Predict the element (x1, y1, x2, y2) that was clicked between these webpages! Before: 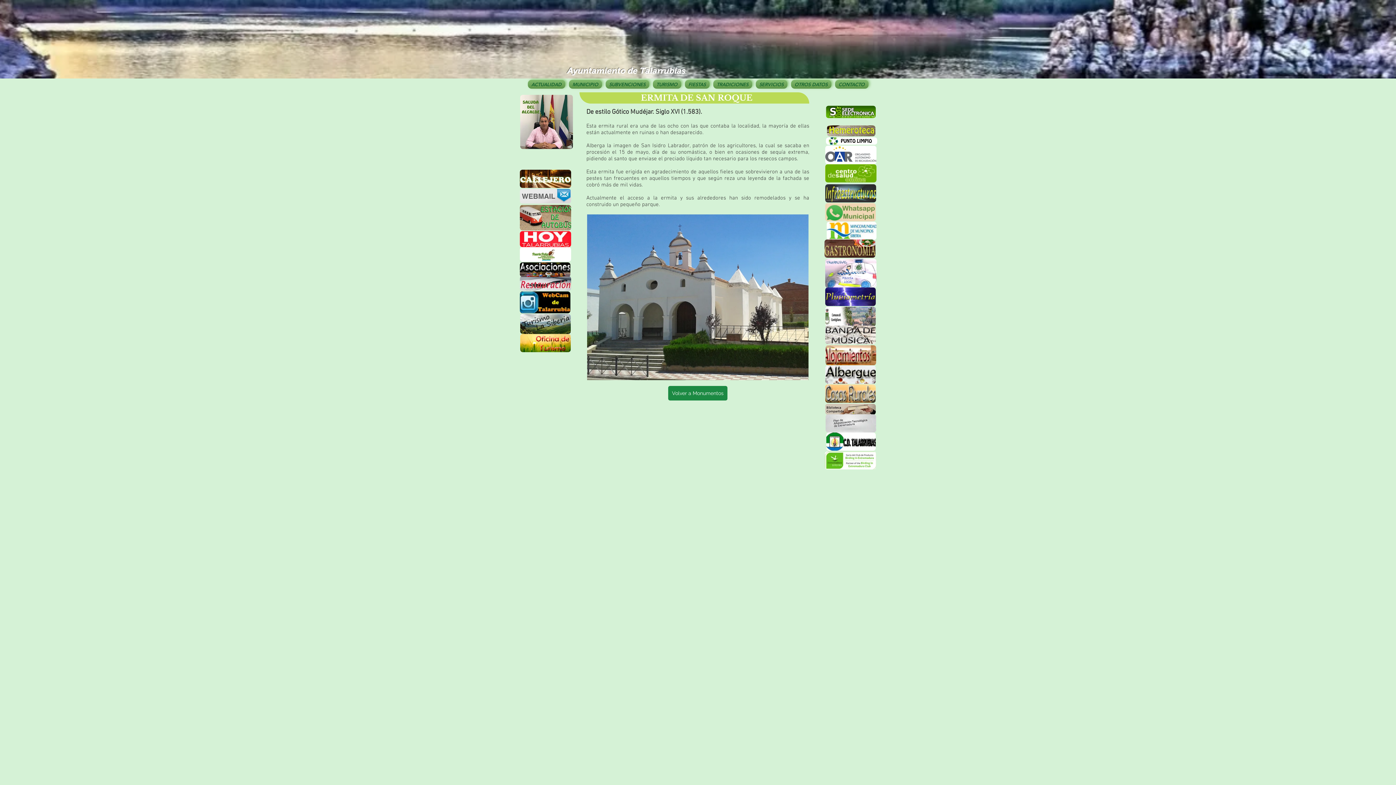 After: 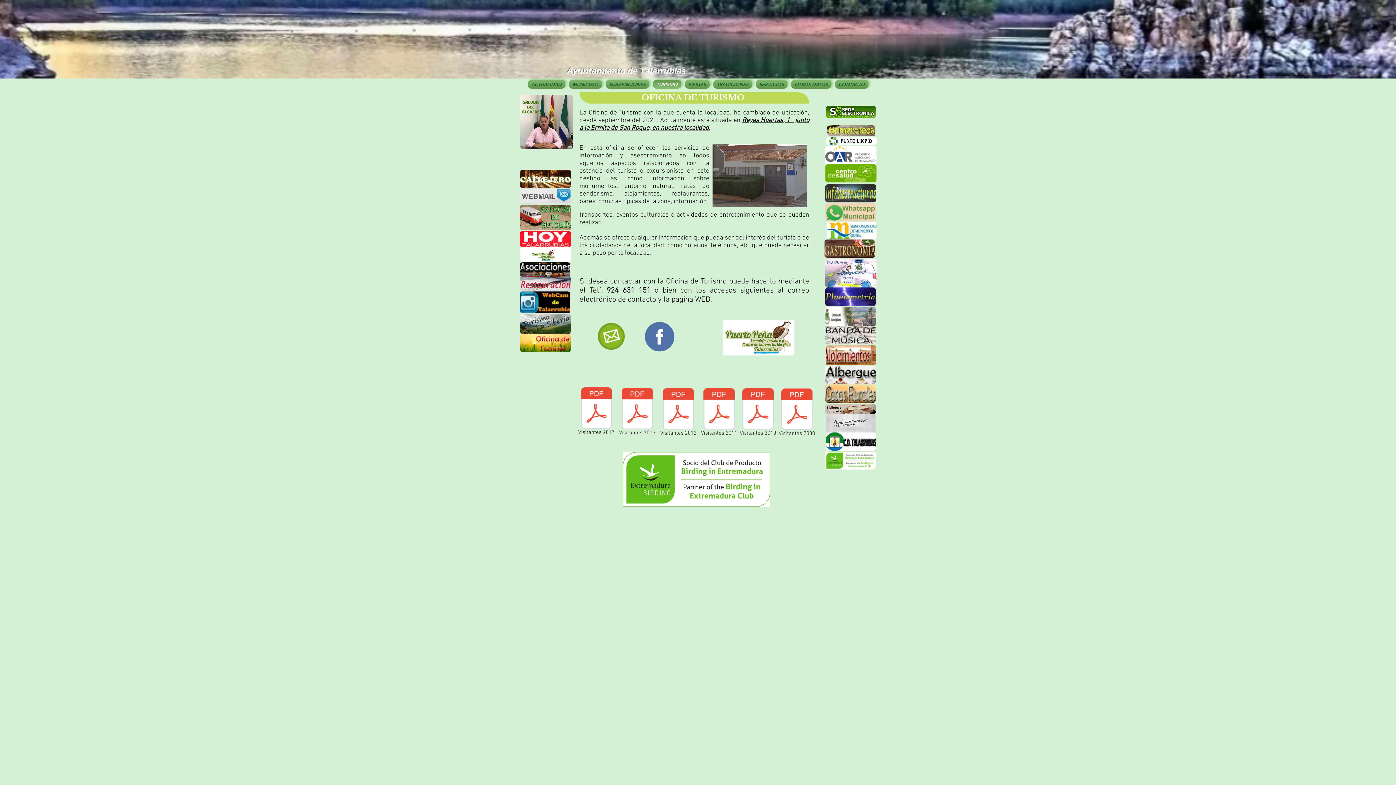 Action: bbox: (520, 334, 570, 352)